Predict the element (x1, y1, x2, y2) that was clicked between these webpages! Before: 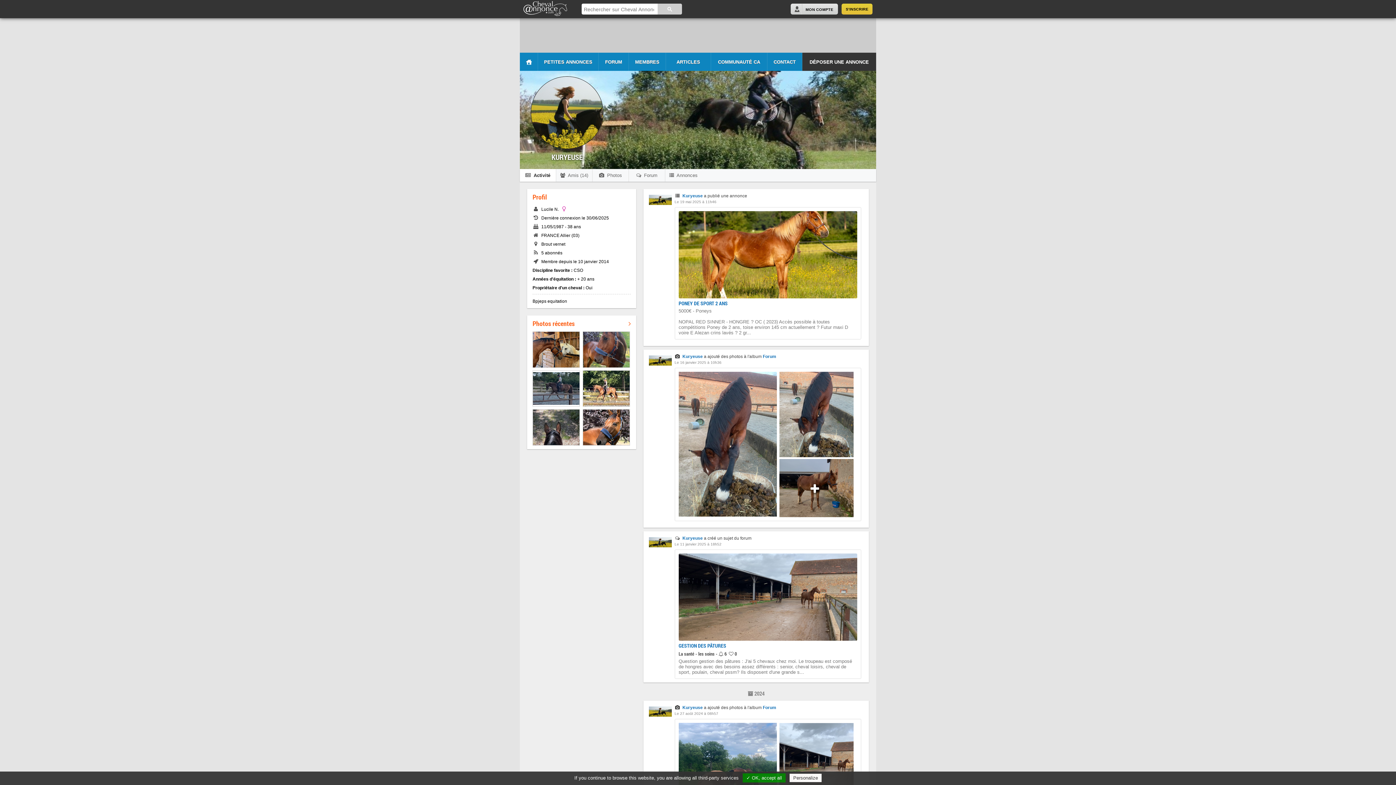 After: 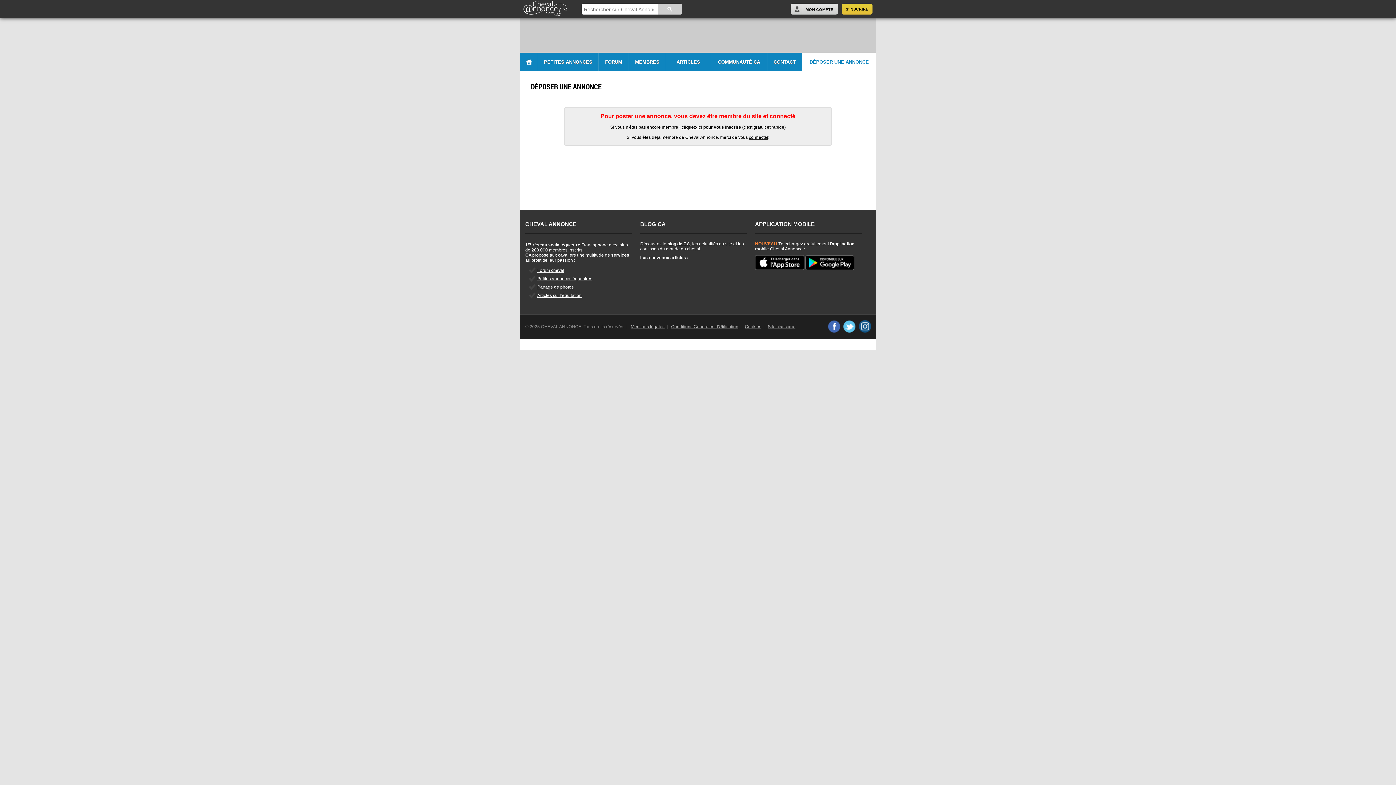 Action: label: DÉPOSER UNE ANNONCE bbox: (805, 55, 873, 71)